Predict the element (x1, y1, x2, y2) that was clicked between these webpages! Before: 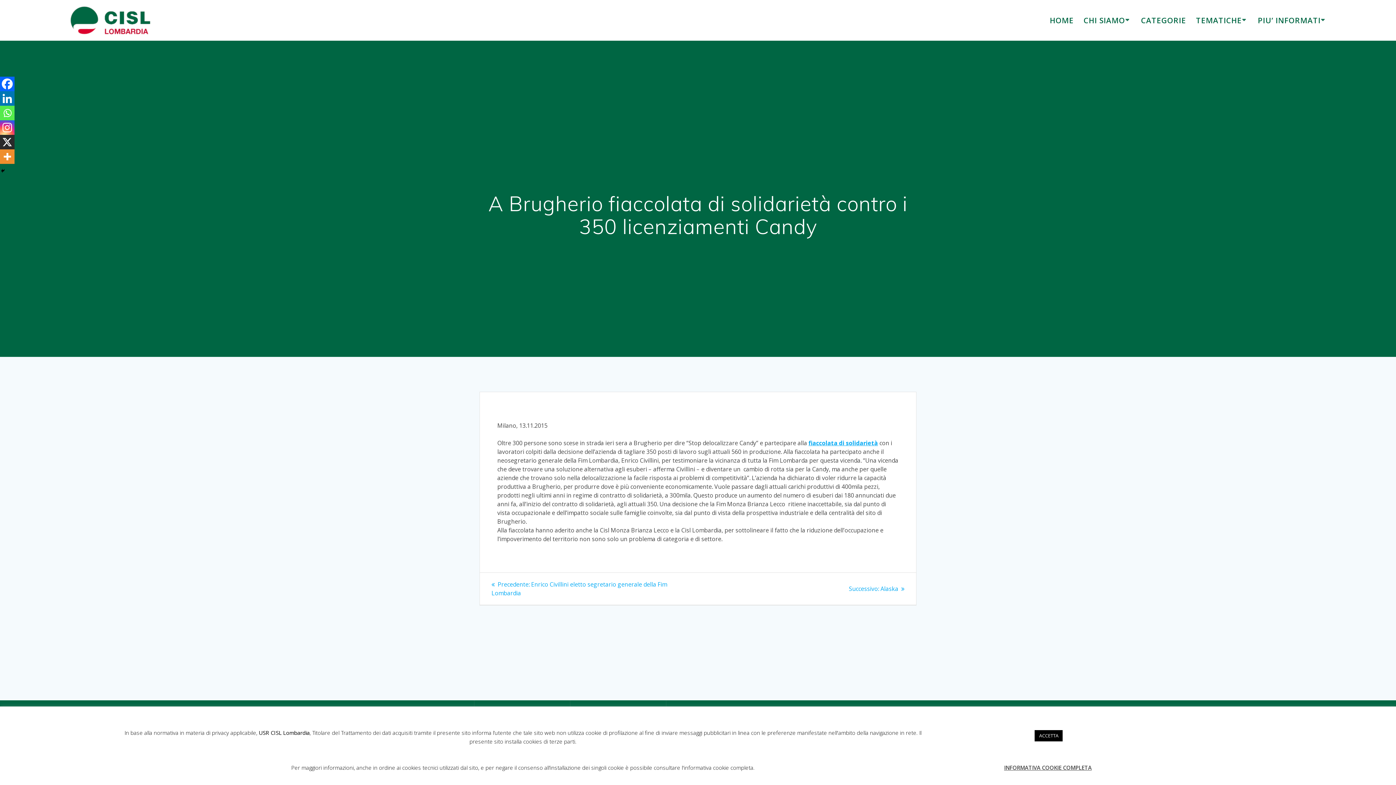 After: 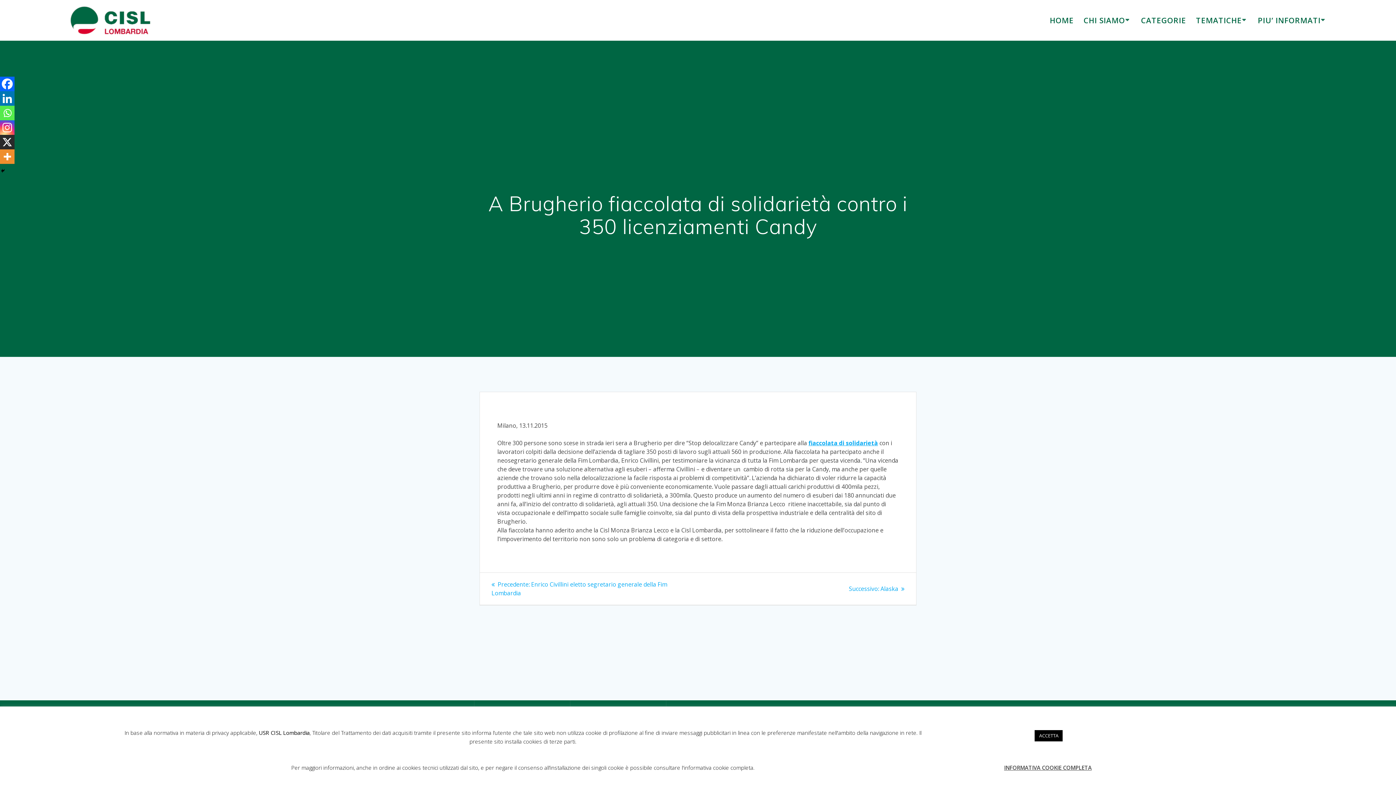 Action: bbox: (0, 105, 14, 120) label: Whatsapp